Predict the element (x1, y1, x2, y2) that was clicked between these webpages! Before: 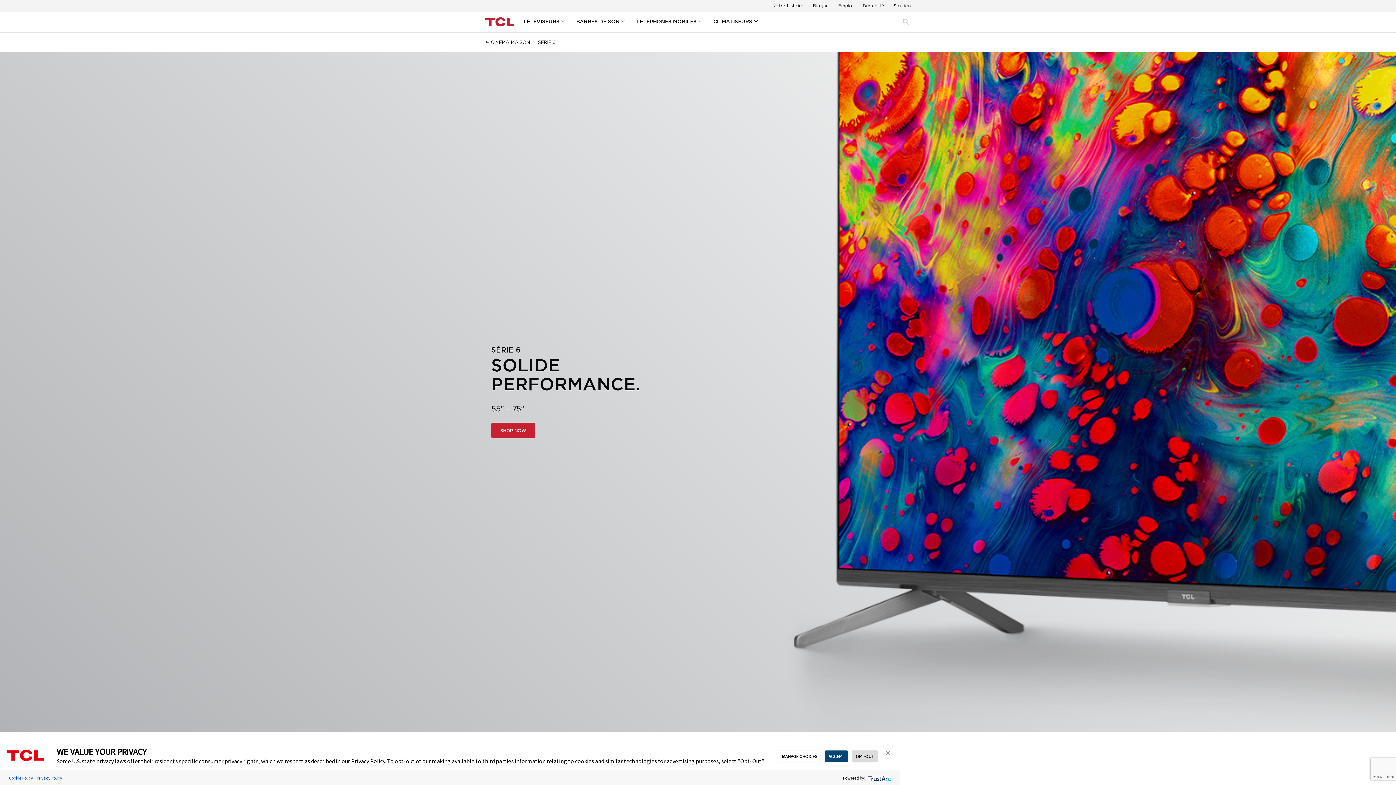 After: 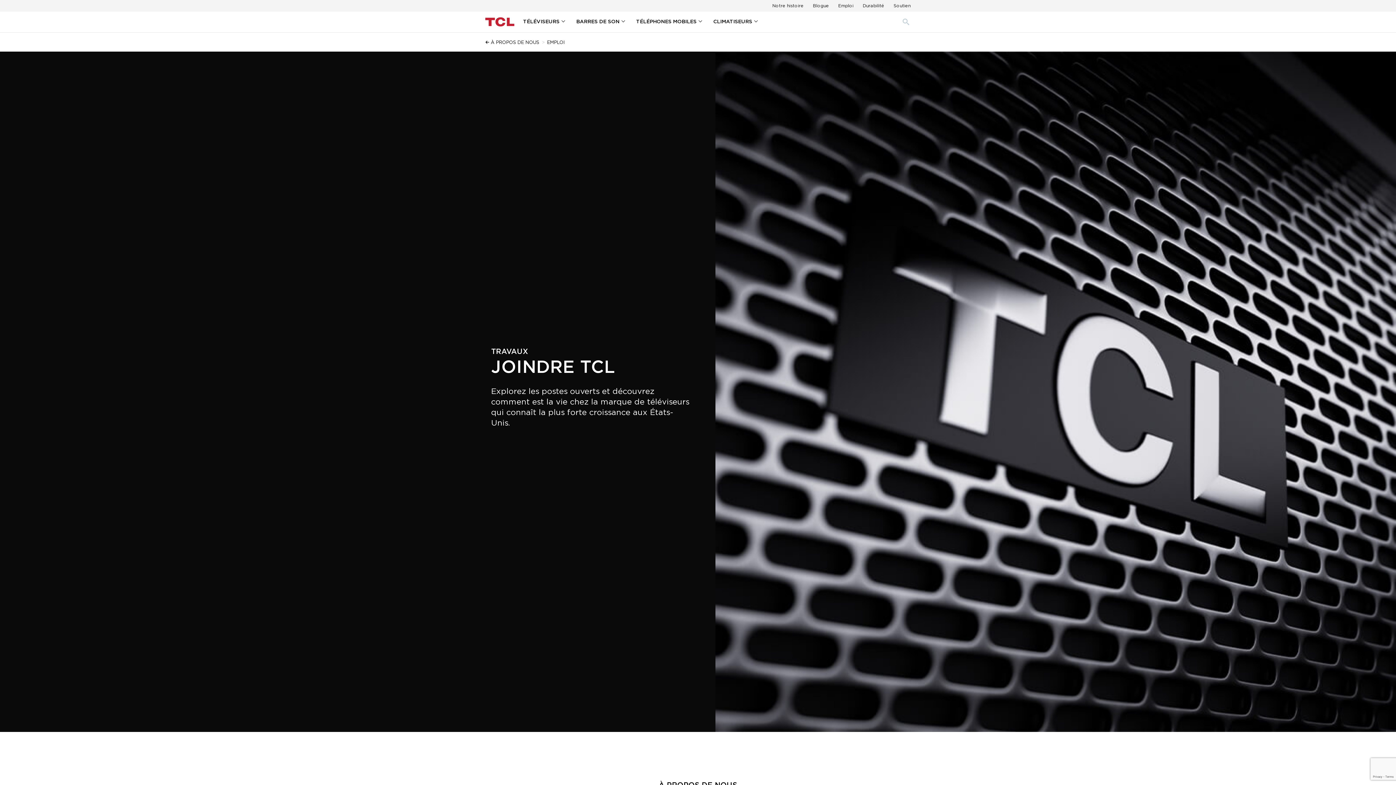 Action: bbox: (838, 0, 853, 11) label: Emploi